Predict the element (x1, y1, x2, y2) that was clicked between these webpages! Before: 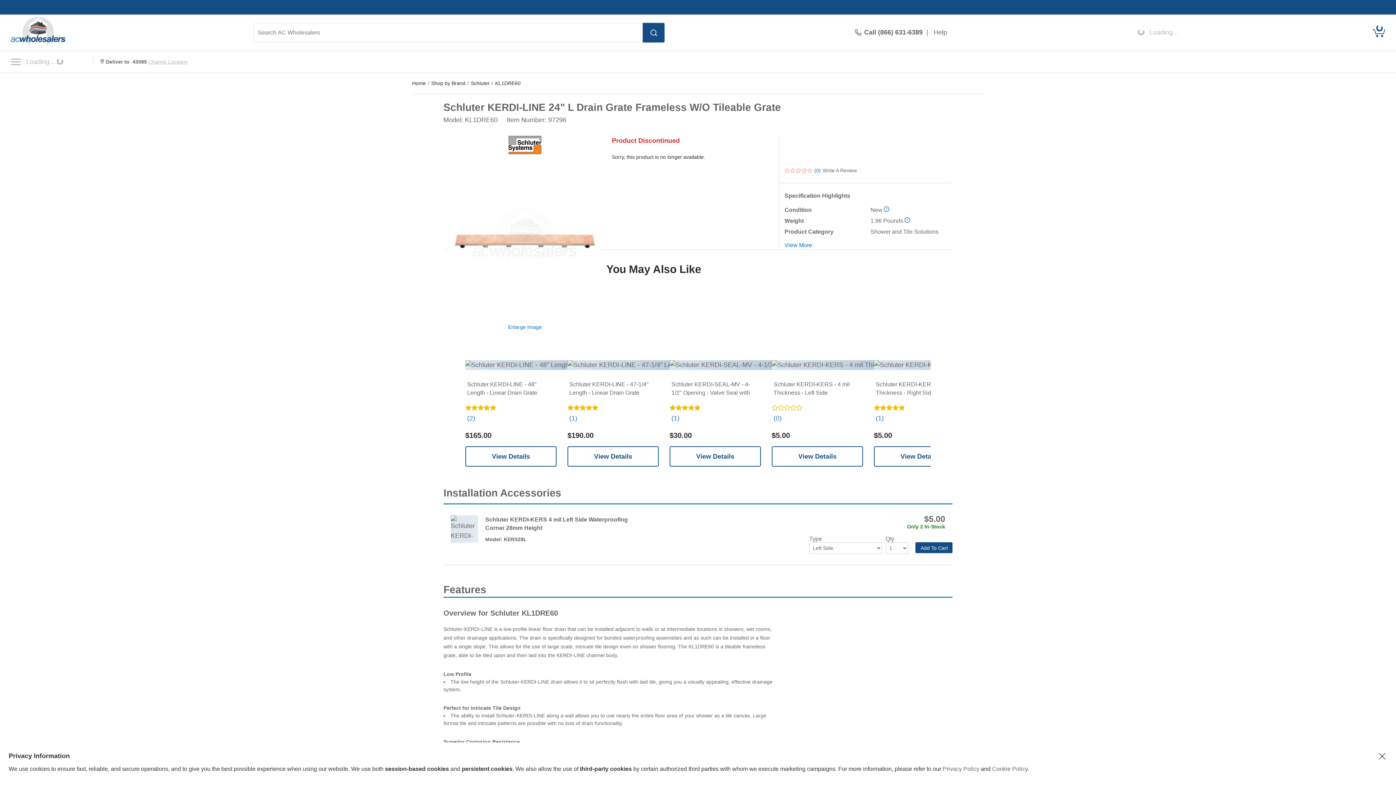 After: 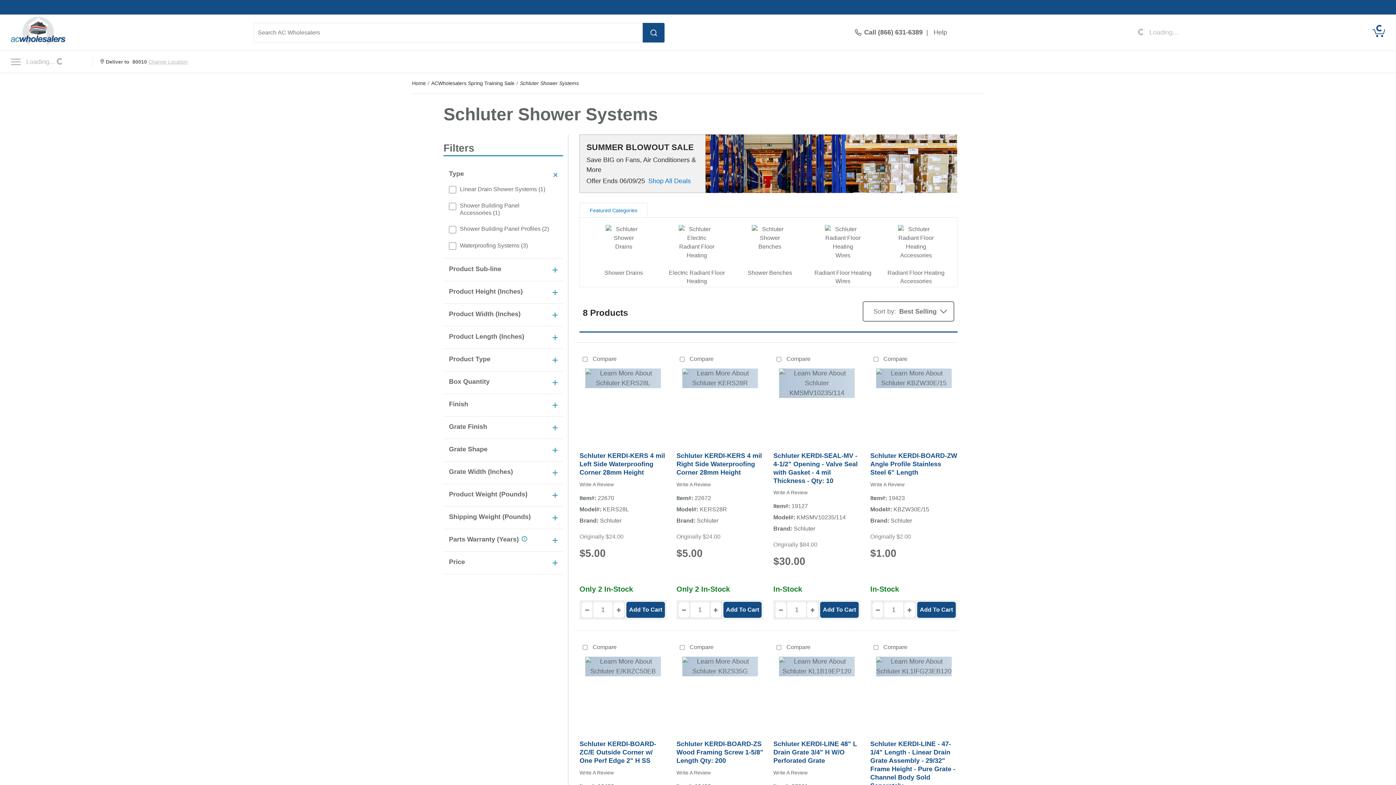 Action: bbox: (506, 148, 543, 155)